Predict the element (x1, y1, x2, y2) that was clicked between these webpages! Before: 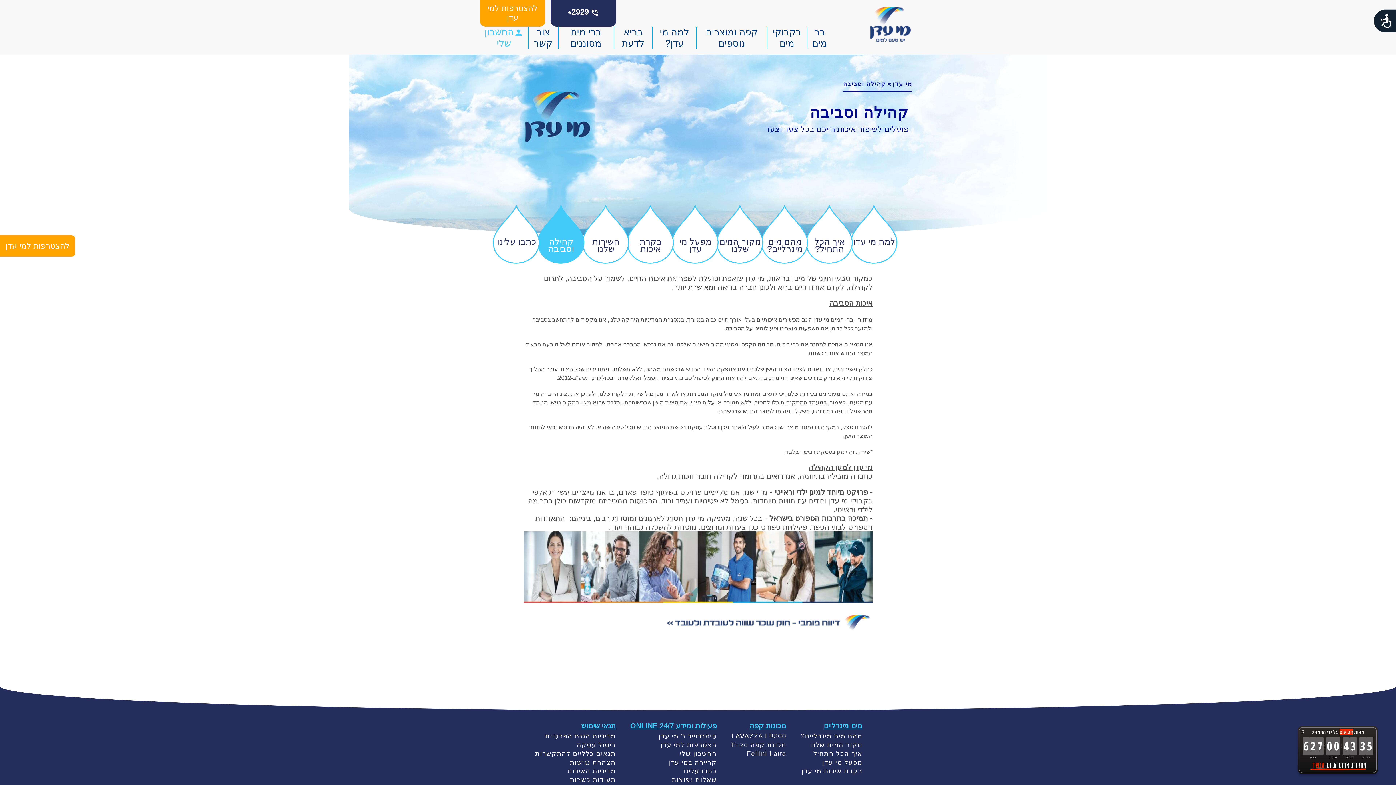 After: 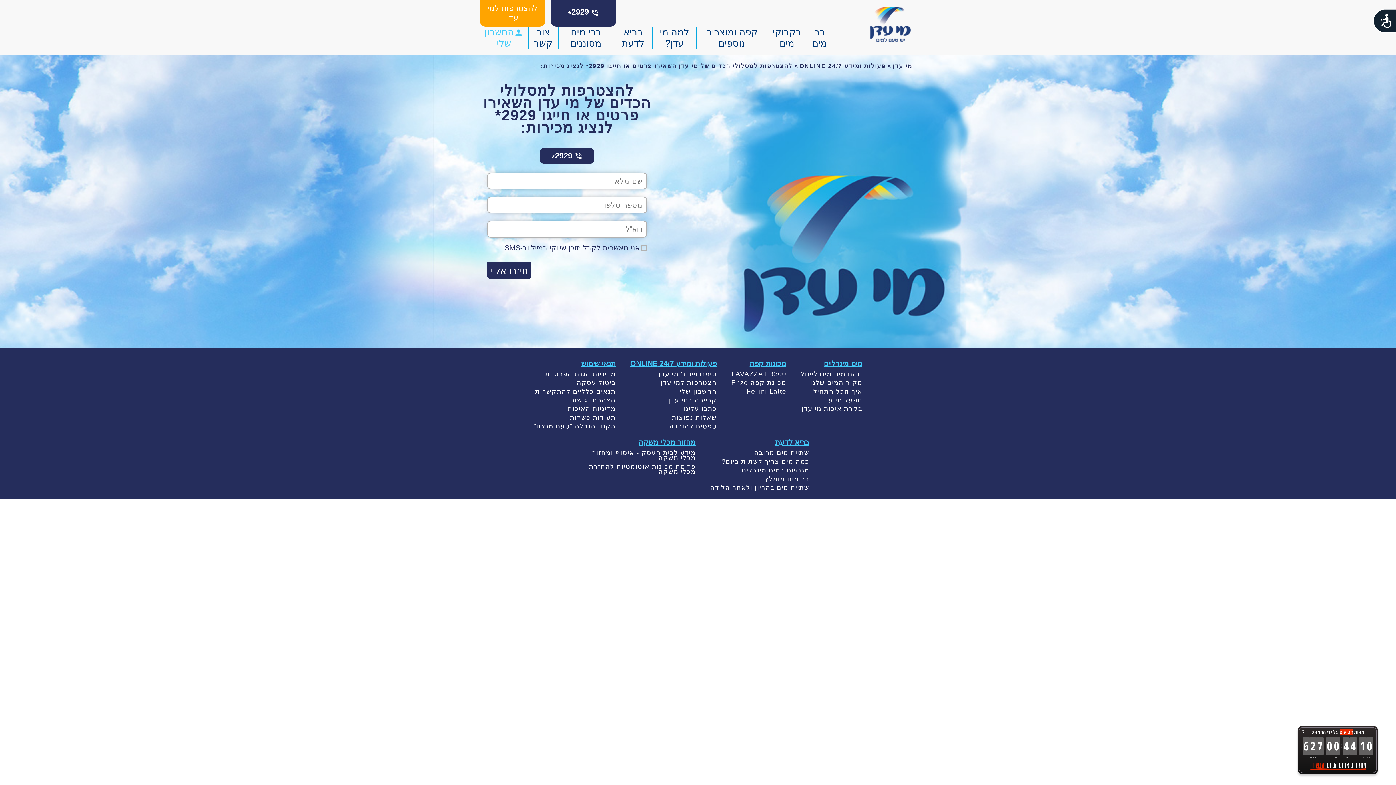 Action: label: להצטרפות למי עדן bbox: (480, 0, 545, 26)